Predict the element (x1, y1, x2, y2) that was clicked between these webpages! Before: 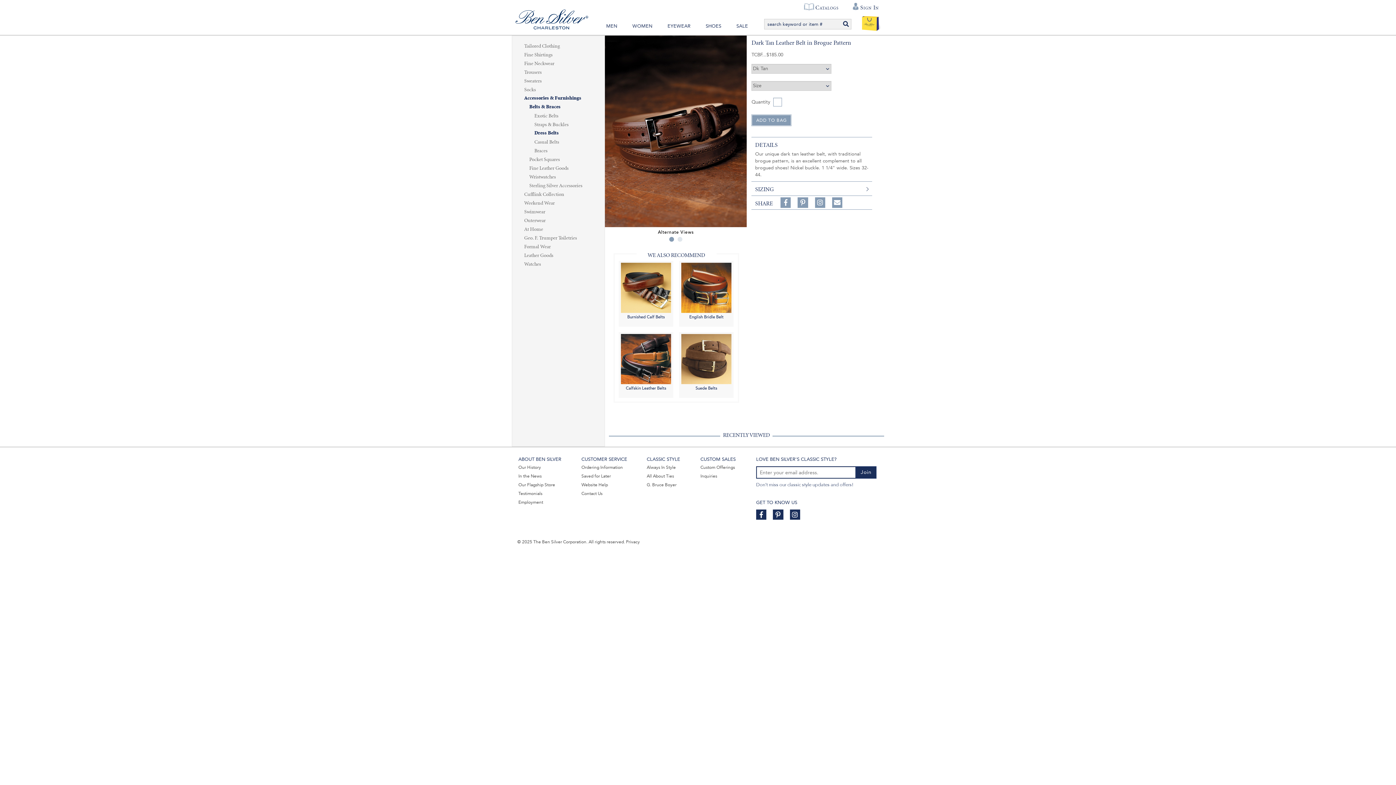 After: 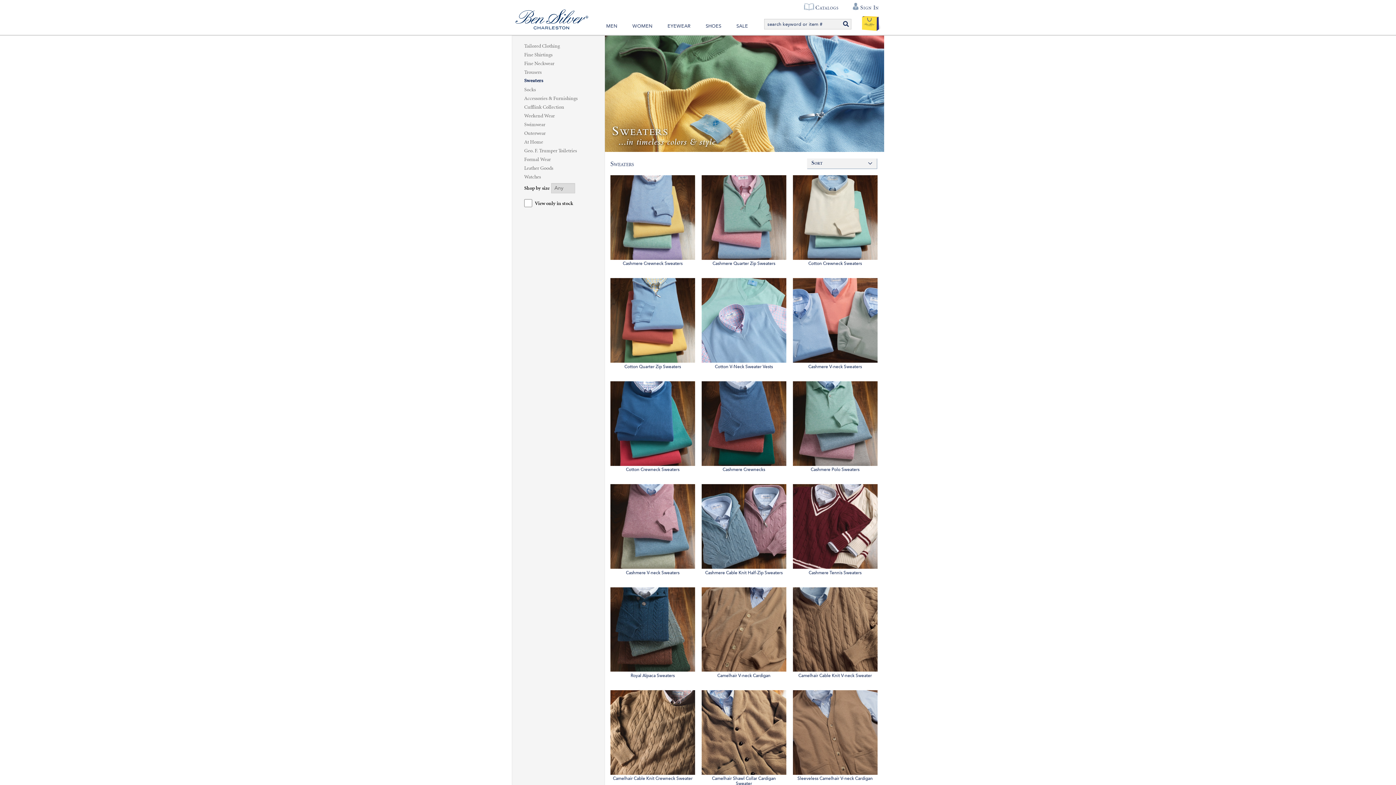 Action: label: Sweaters bbox: (519, 76, 597, 85)